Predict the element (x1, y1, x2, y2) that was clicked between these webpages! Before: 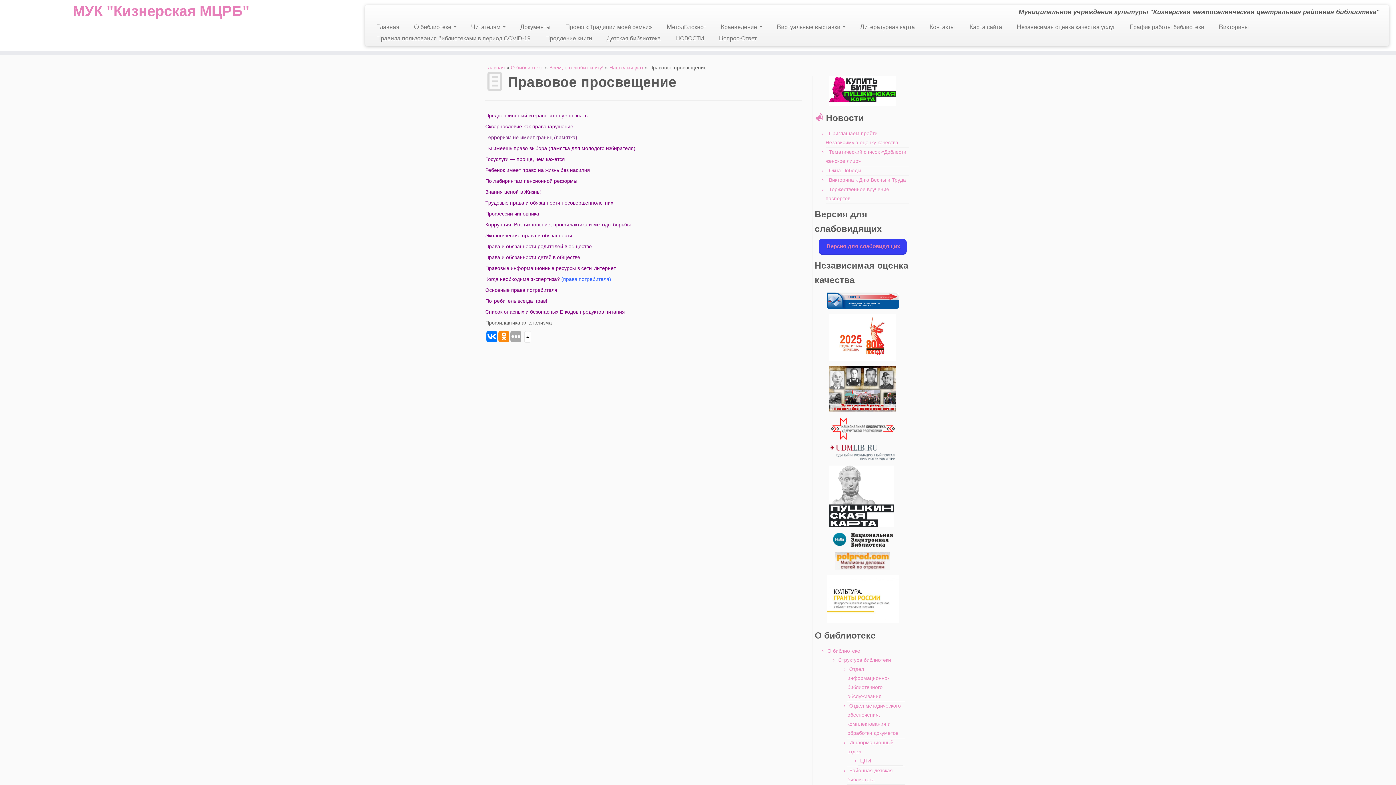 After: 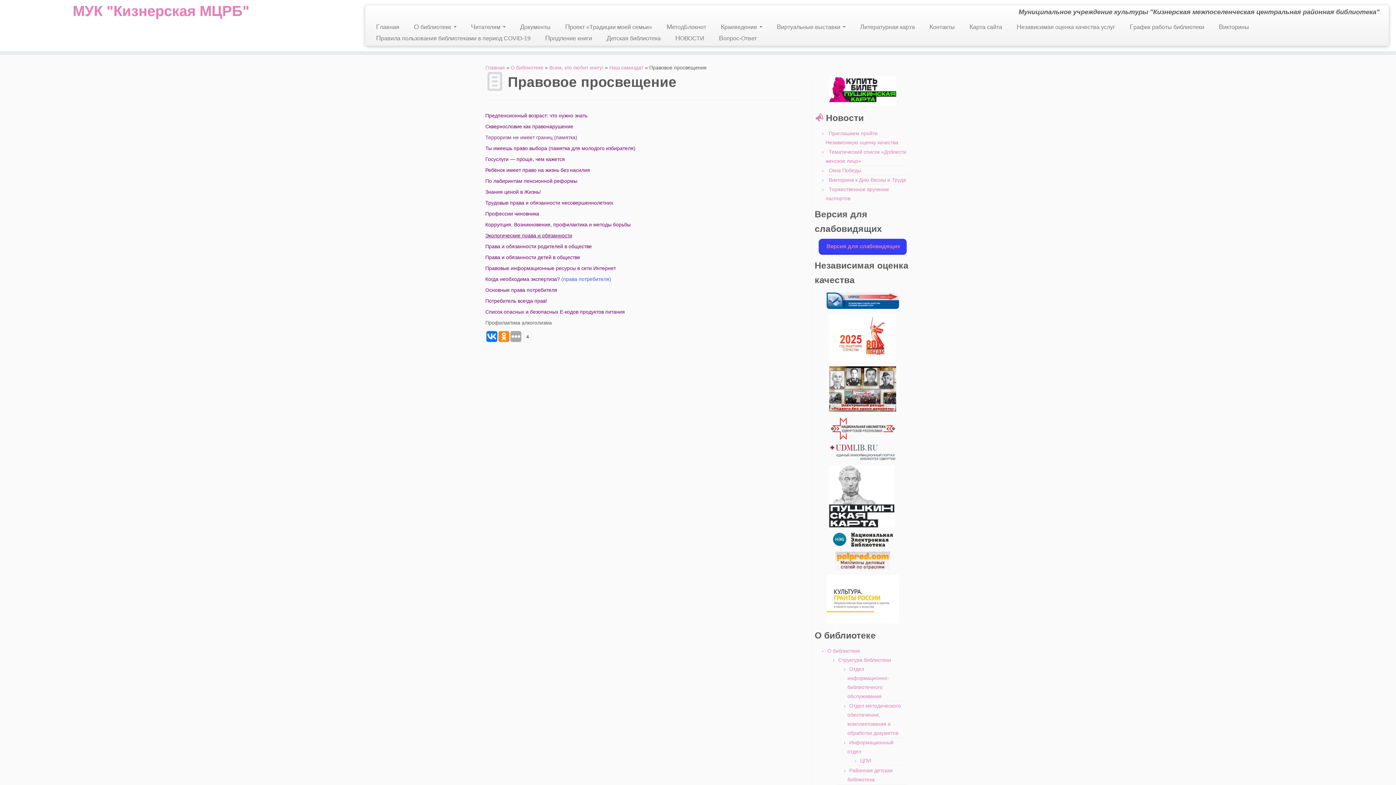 Action: bbox: (485, 232, 572, 238) label: Экологические права и обязанности